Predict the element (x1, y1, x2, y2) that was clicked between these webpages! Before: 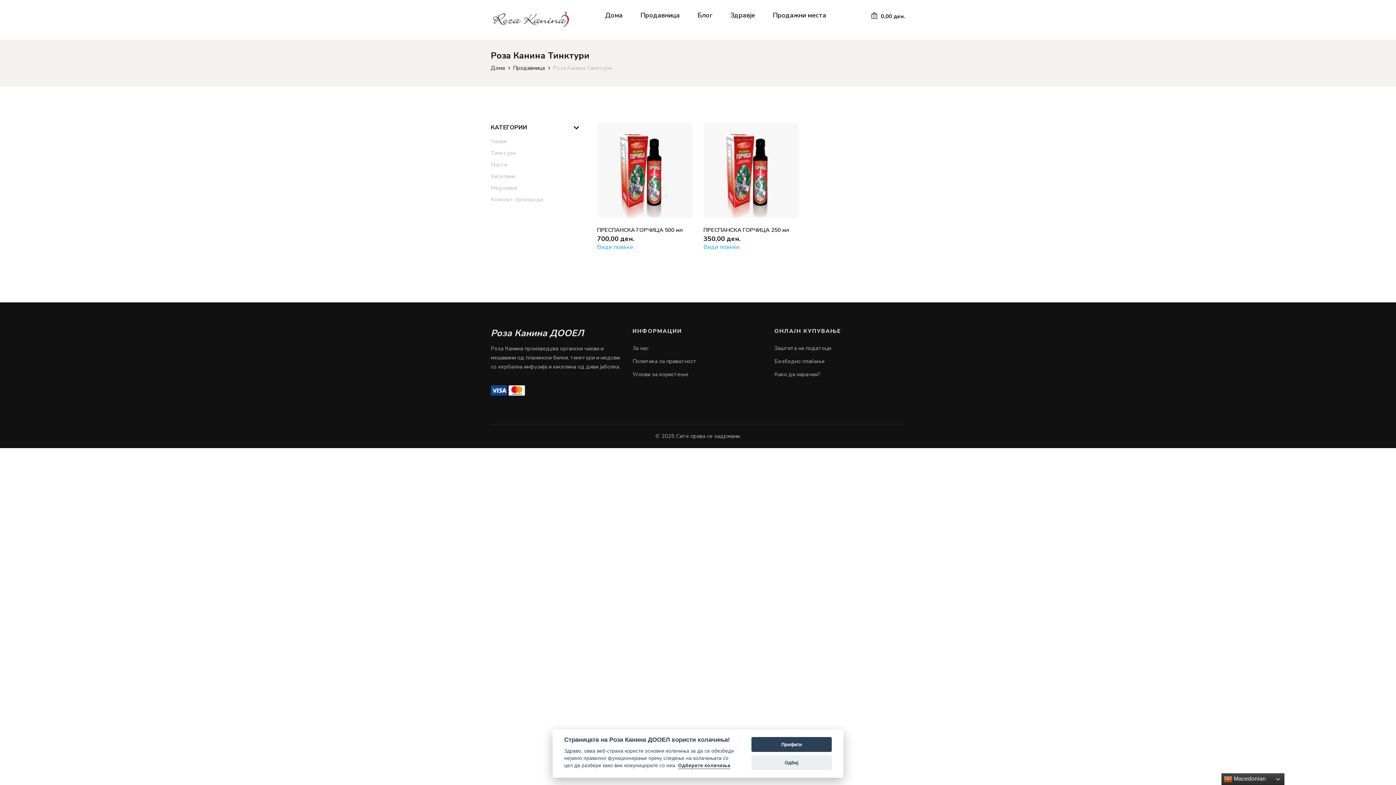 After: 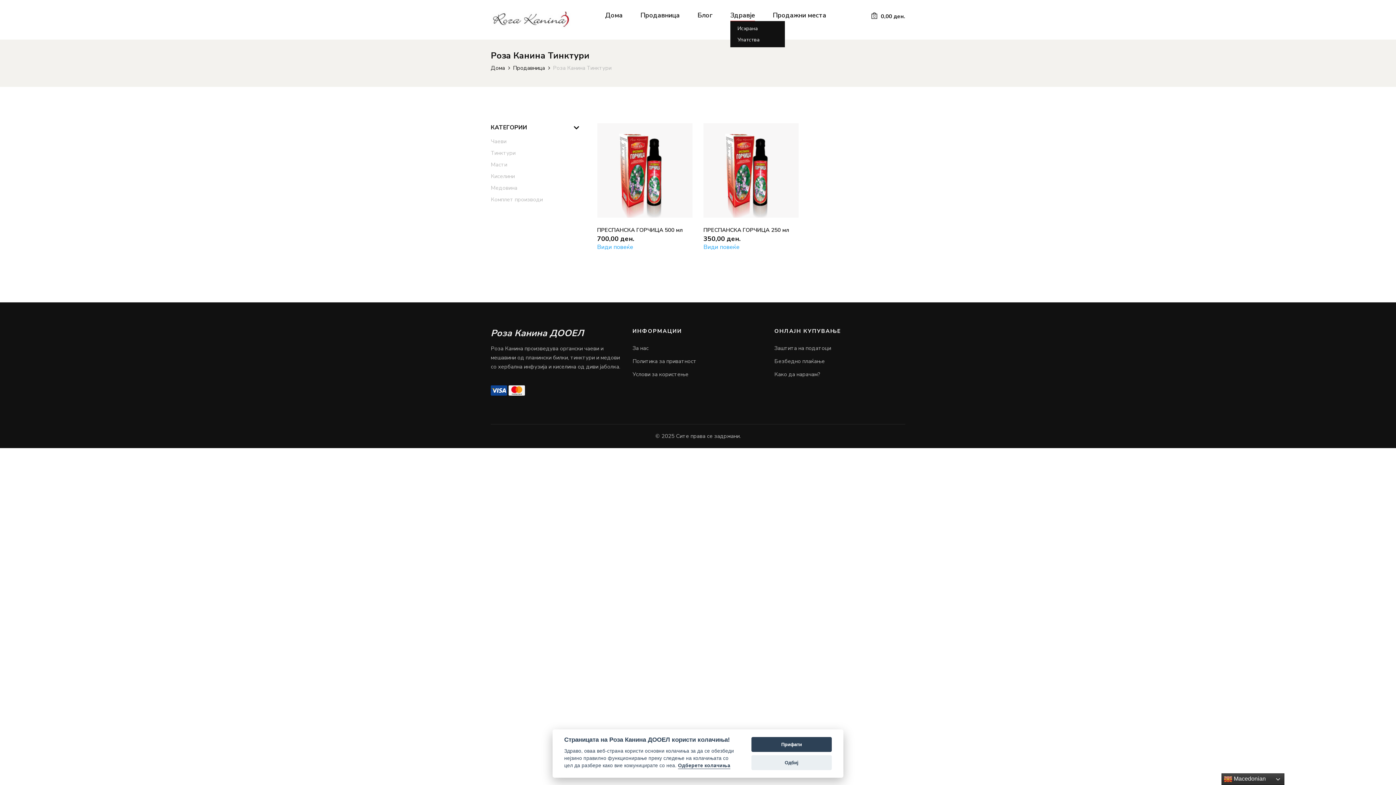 Action: bbox: (730, 9, 755, 21) label: Здравје